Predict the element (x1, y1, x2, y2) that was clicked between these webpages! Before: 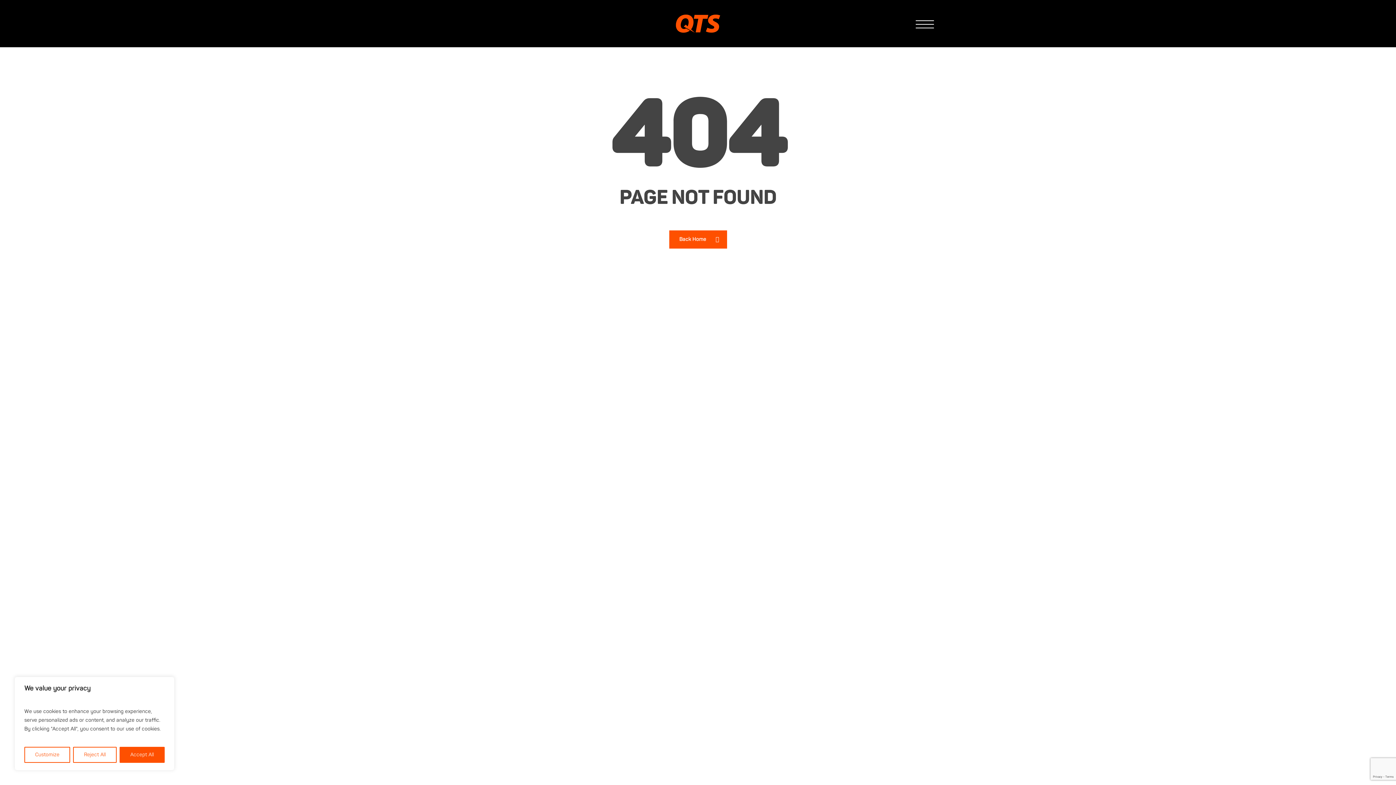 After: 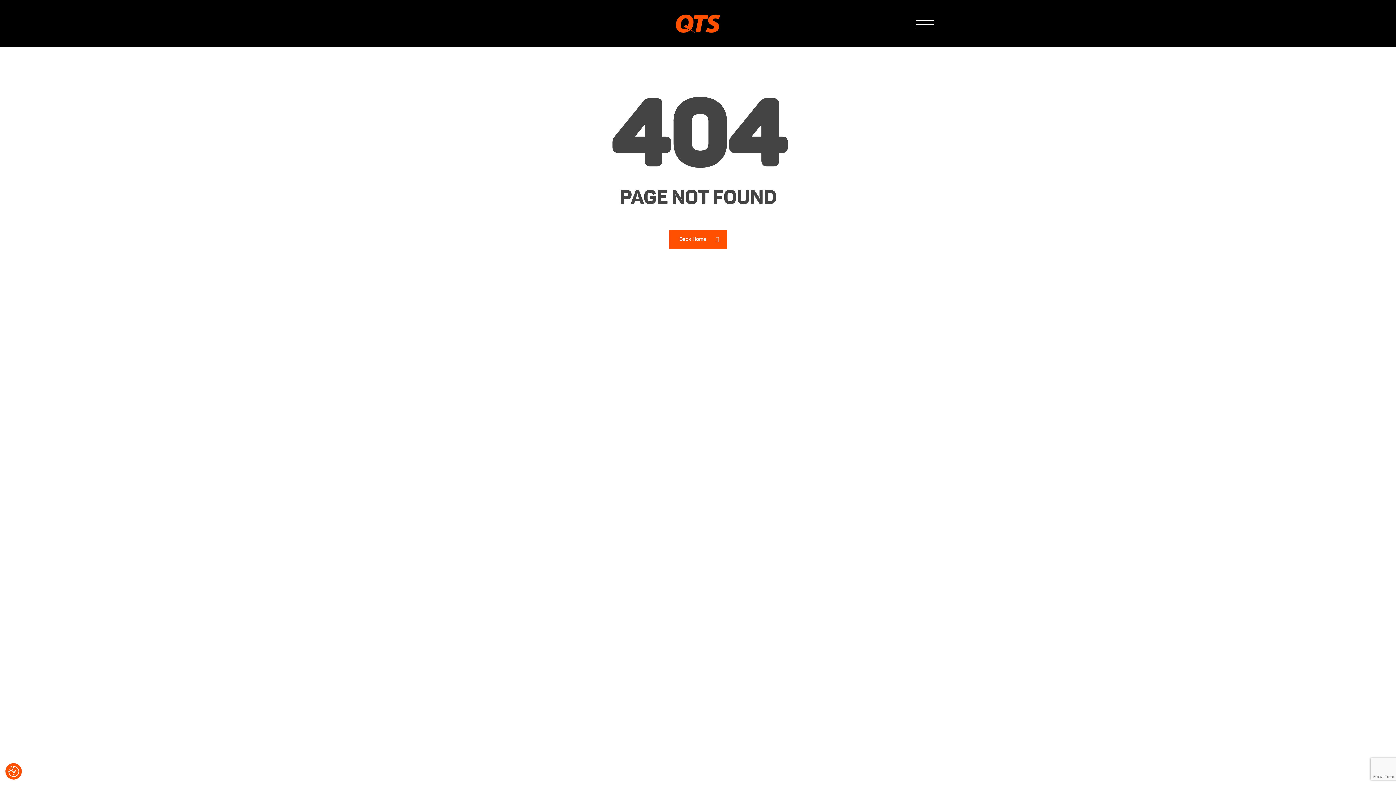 Action: bbox: (73, 747, 116, 763) label: Reject All